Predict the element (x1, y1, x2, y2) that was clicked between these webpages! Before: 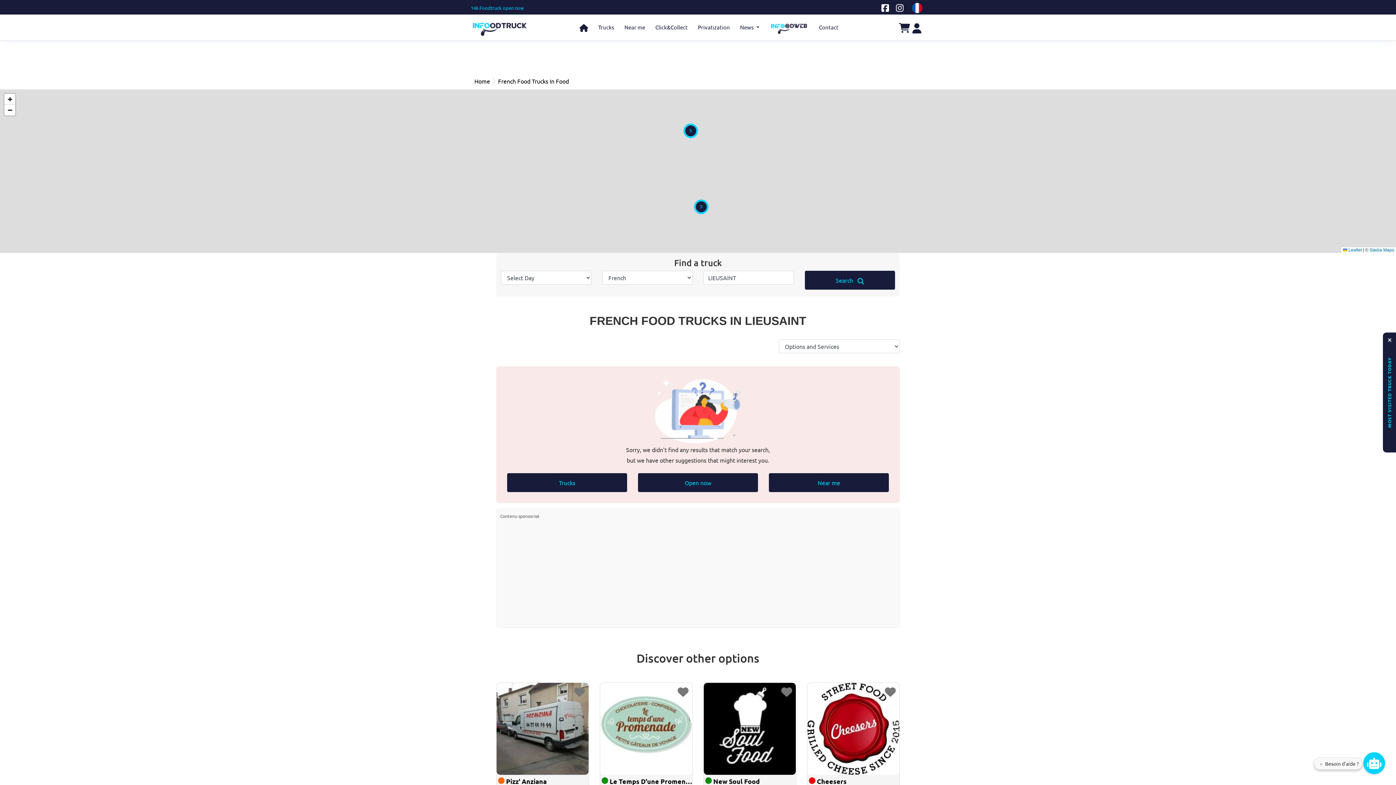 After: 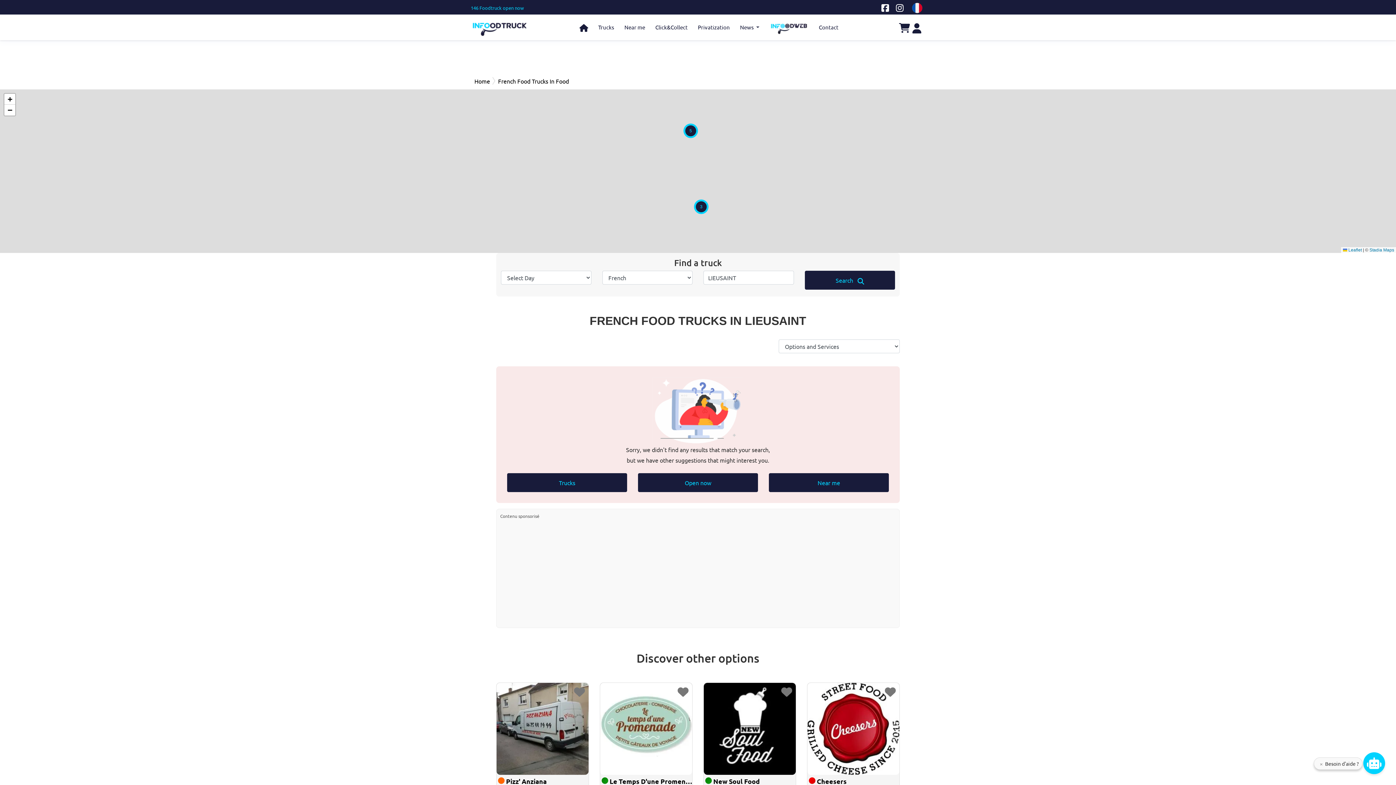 Action: bbox: (1385, 332, 1394, 346) label: ×